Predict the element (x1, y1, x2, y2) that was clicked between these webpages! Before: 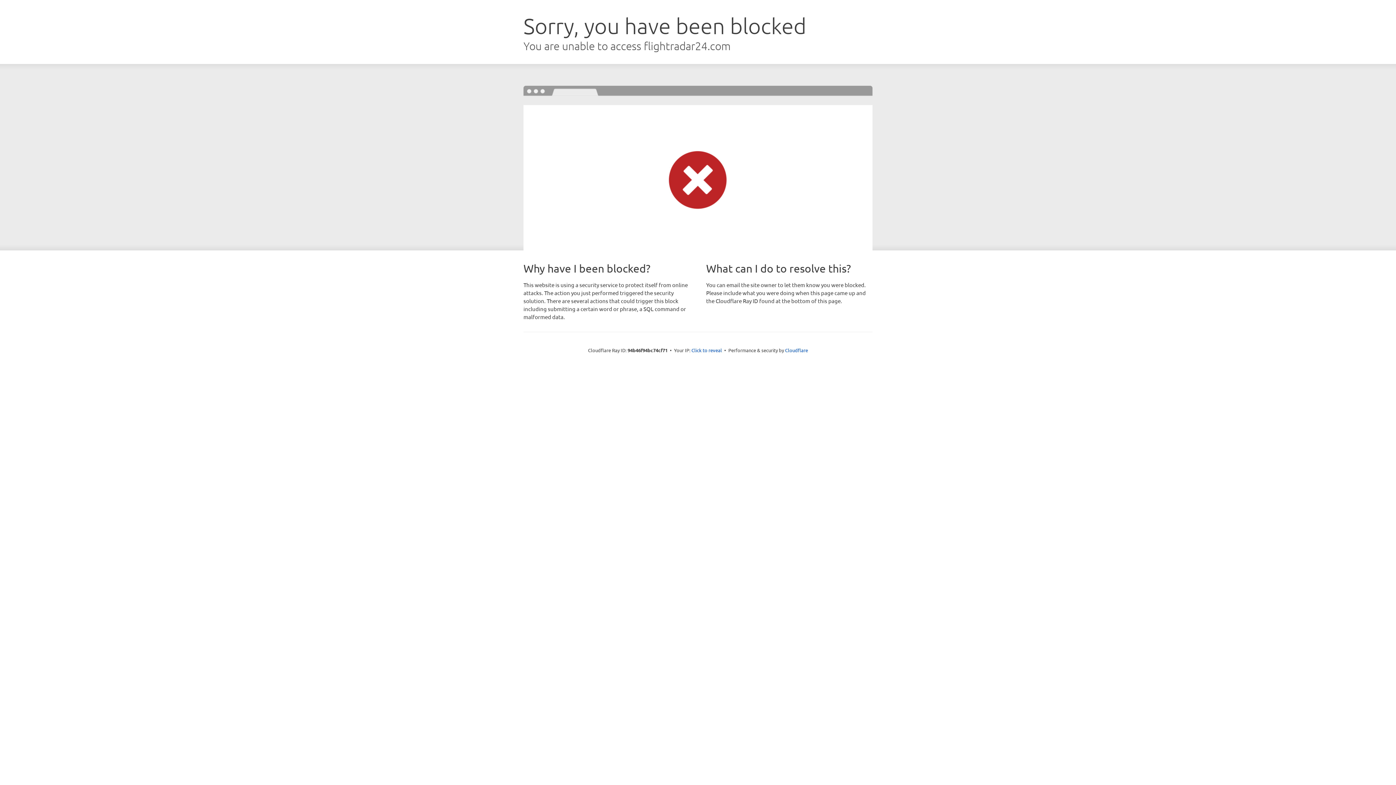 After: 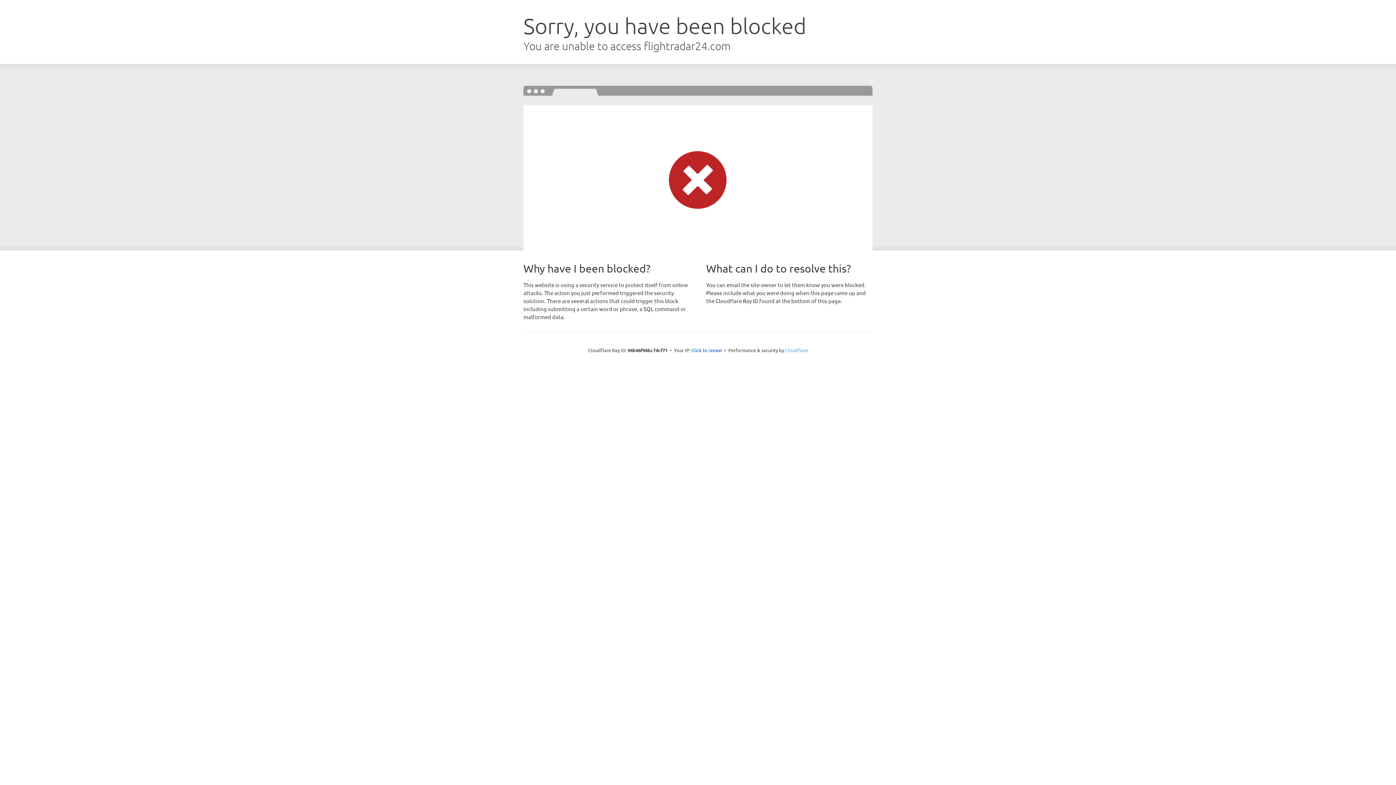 Action: label: Cloudflare bbox: (785, 347, 808, 353)